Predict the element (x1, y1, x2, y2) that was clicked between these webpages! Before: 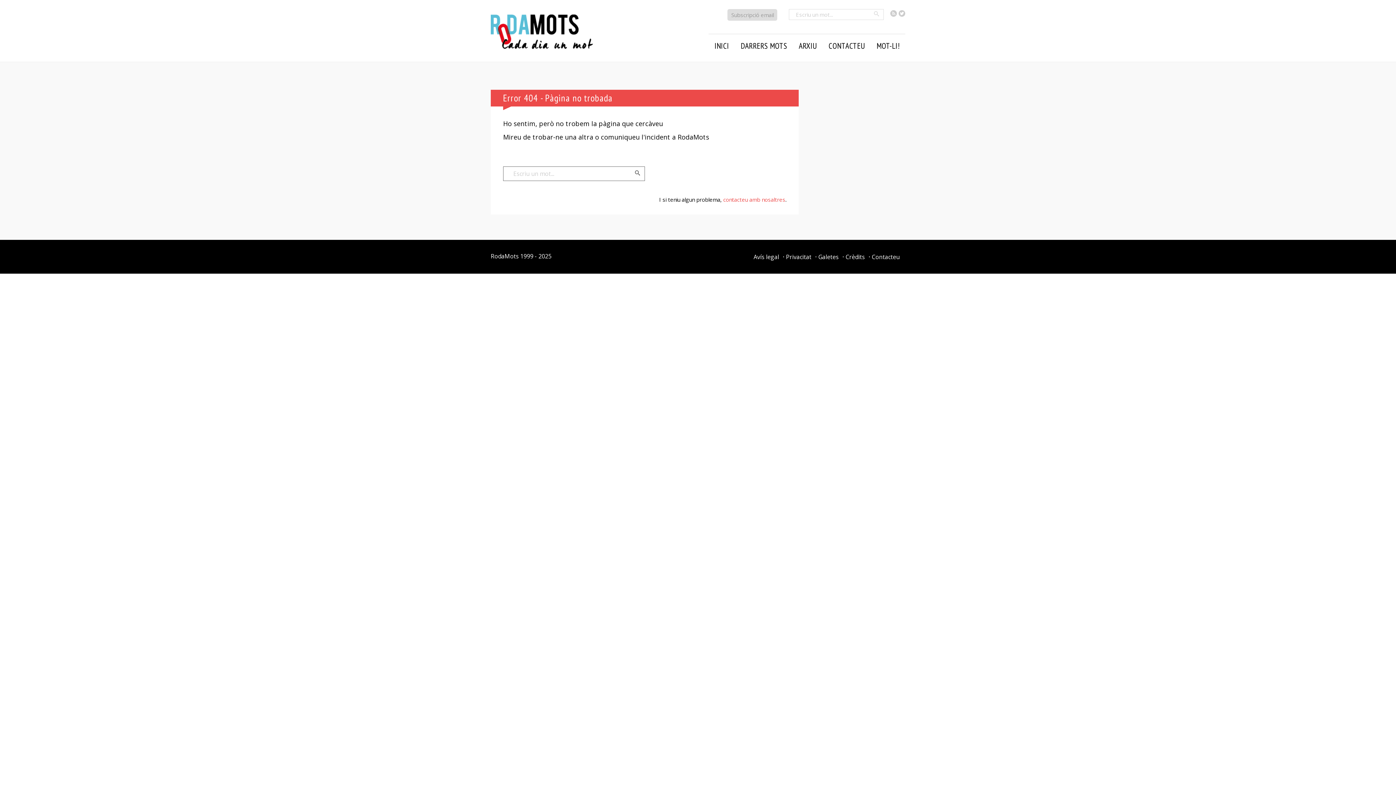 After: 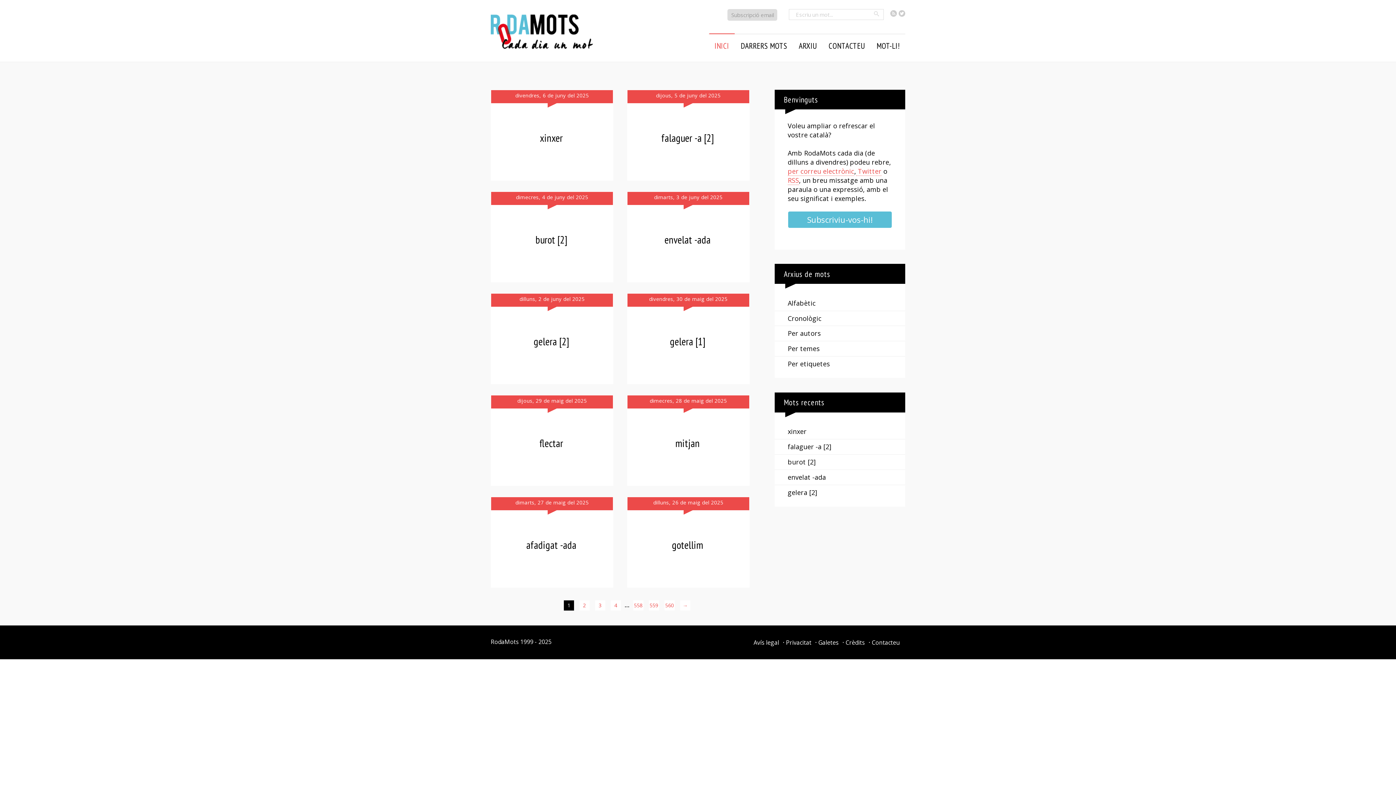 Action: label: RodaMots bbox: (490, 252, 518, 260)